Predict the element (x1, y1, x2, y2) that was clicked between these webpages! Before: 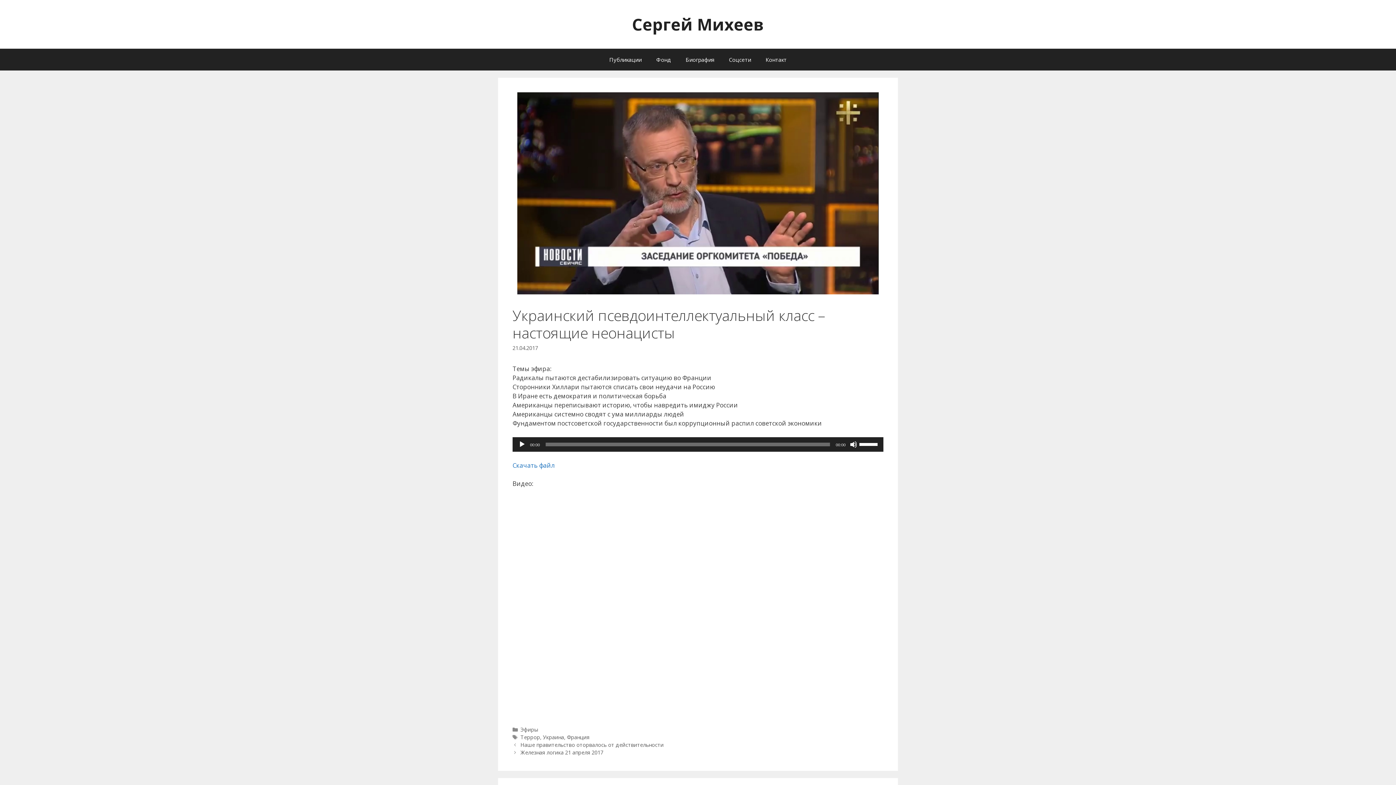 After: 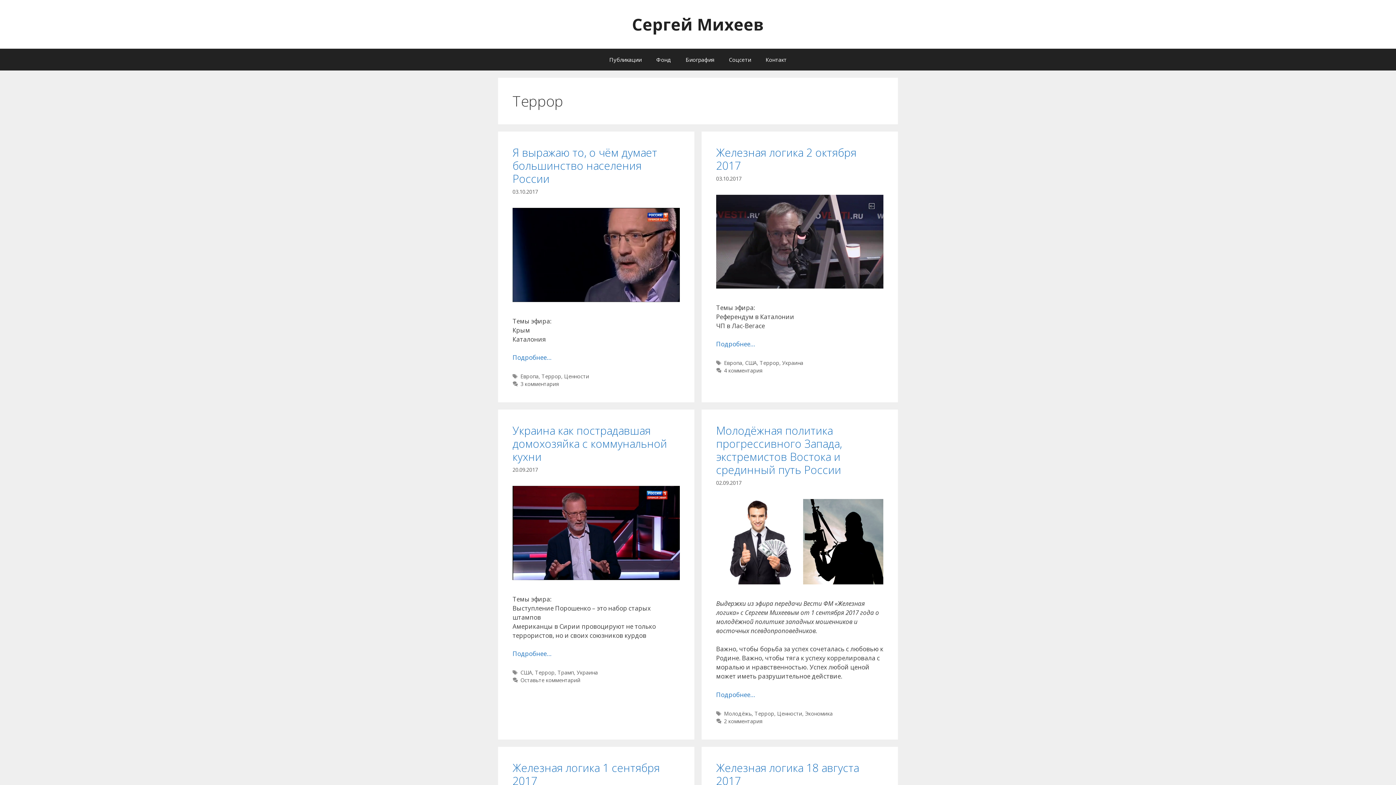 Action: label: Террор bbox: (520, 734, 540, 741)